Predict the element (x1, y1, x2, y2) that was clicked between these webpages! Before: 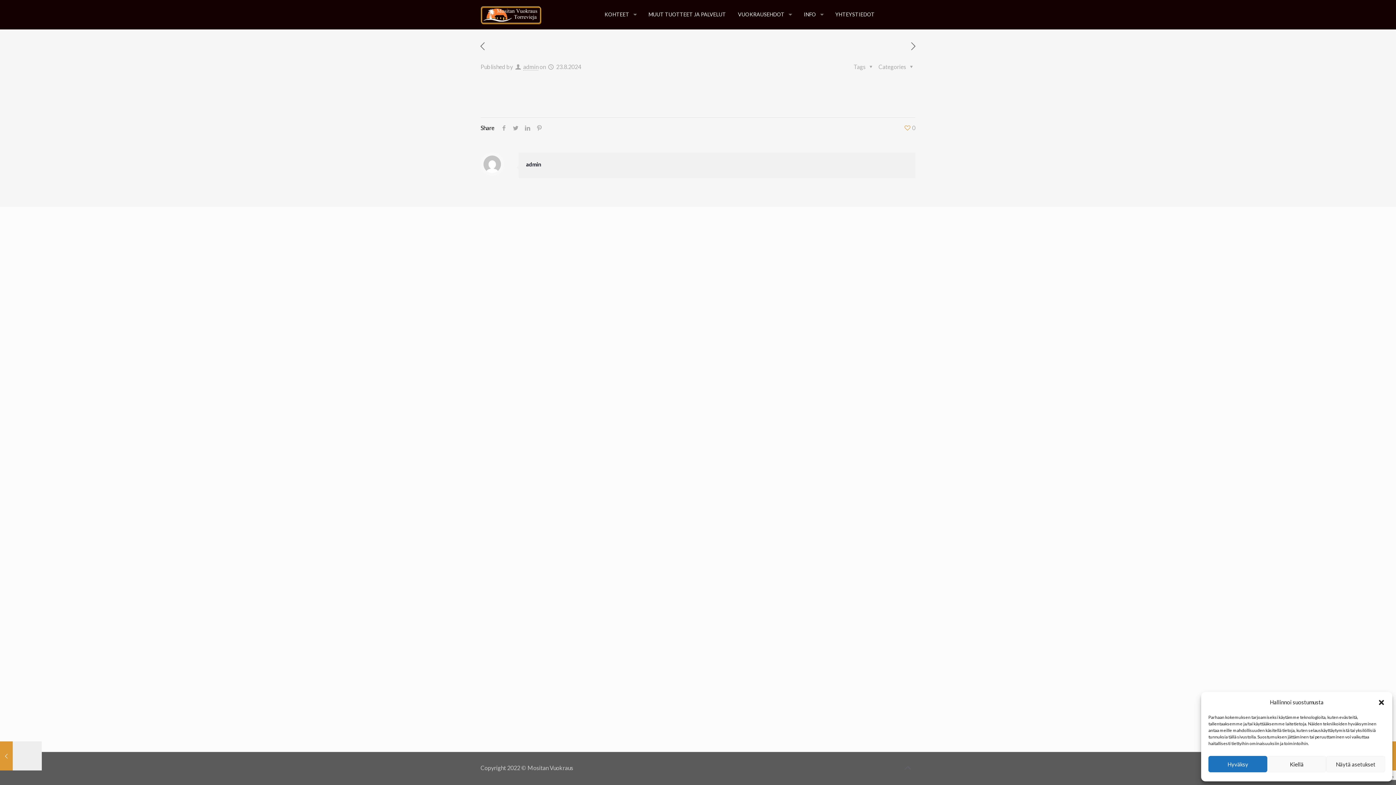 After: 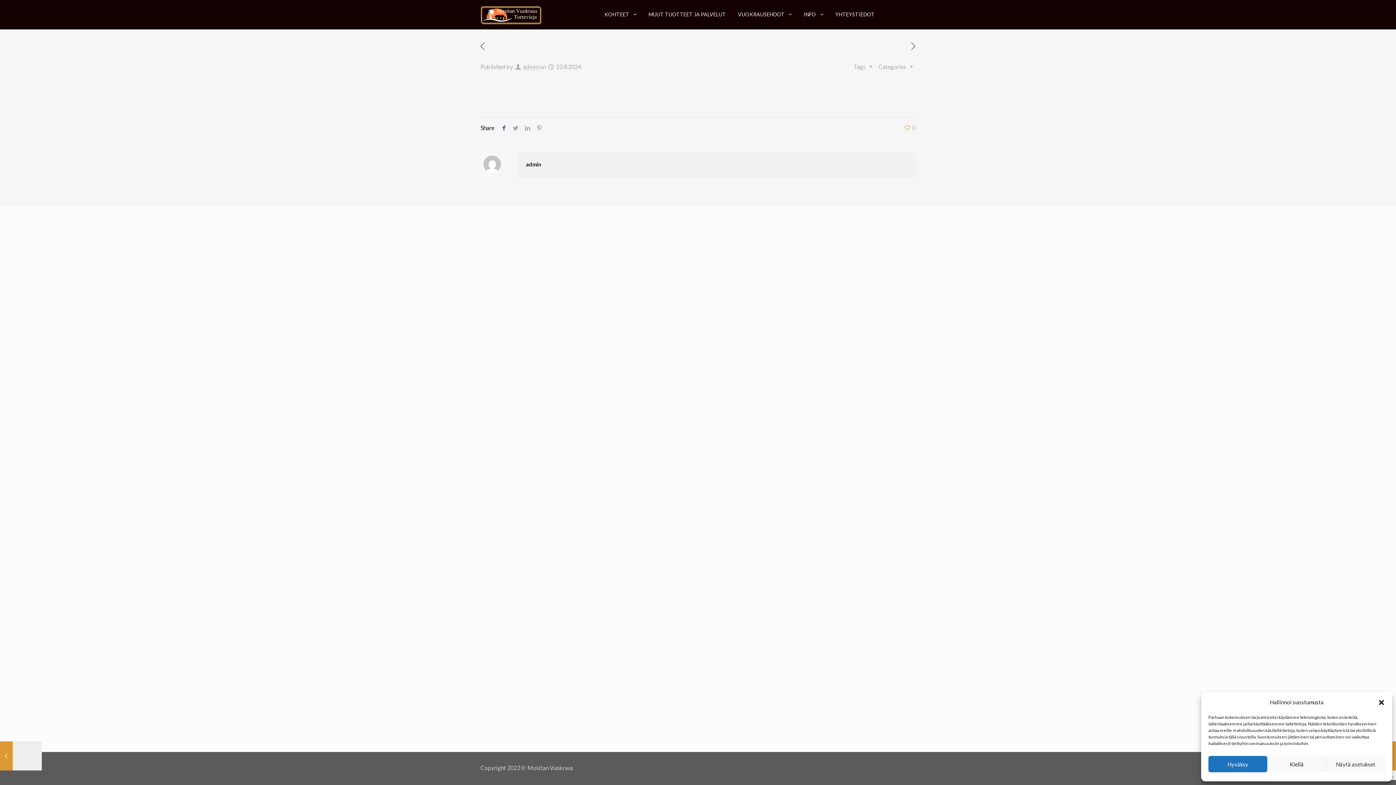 Action: bbox: (498, 124, 509, 131)